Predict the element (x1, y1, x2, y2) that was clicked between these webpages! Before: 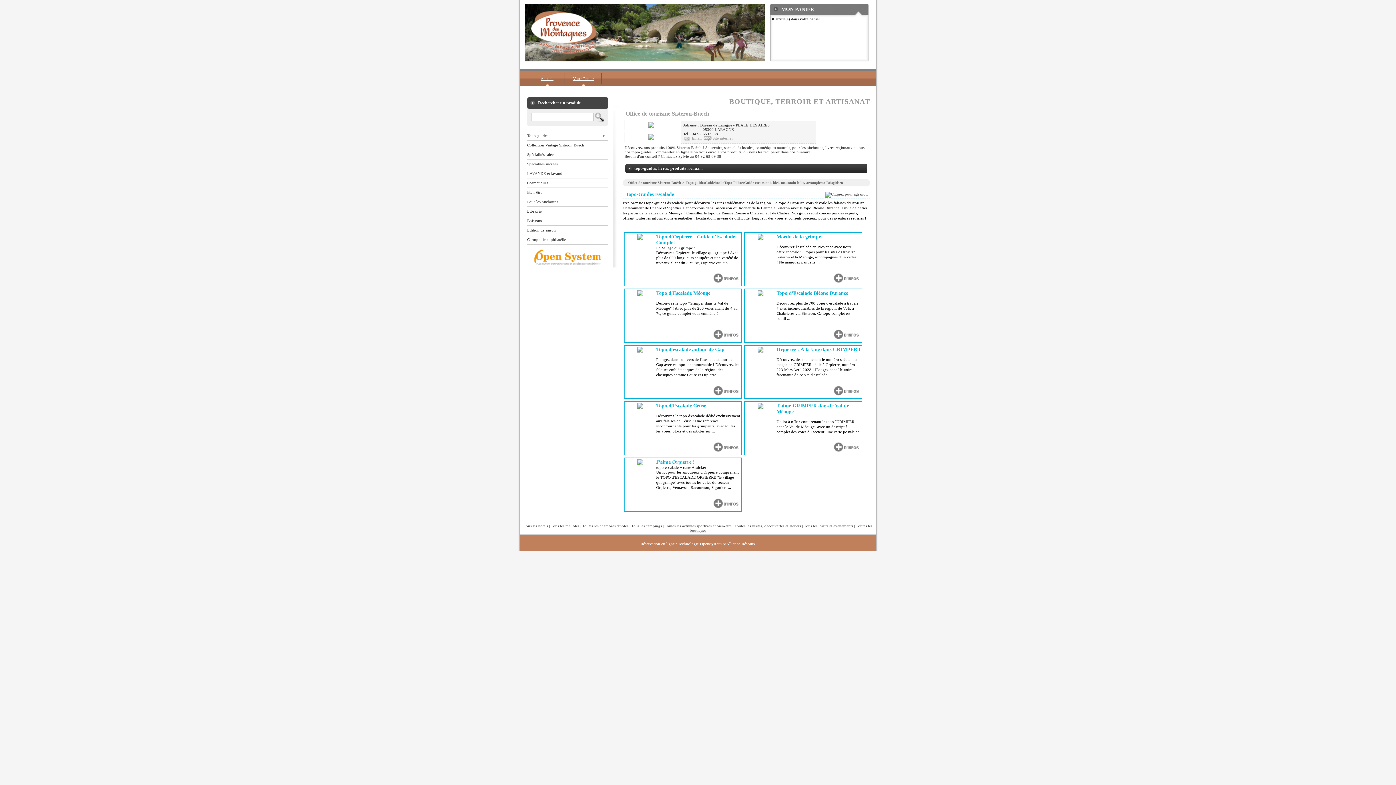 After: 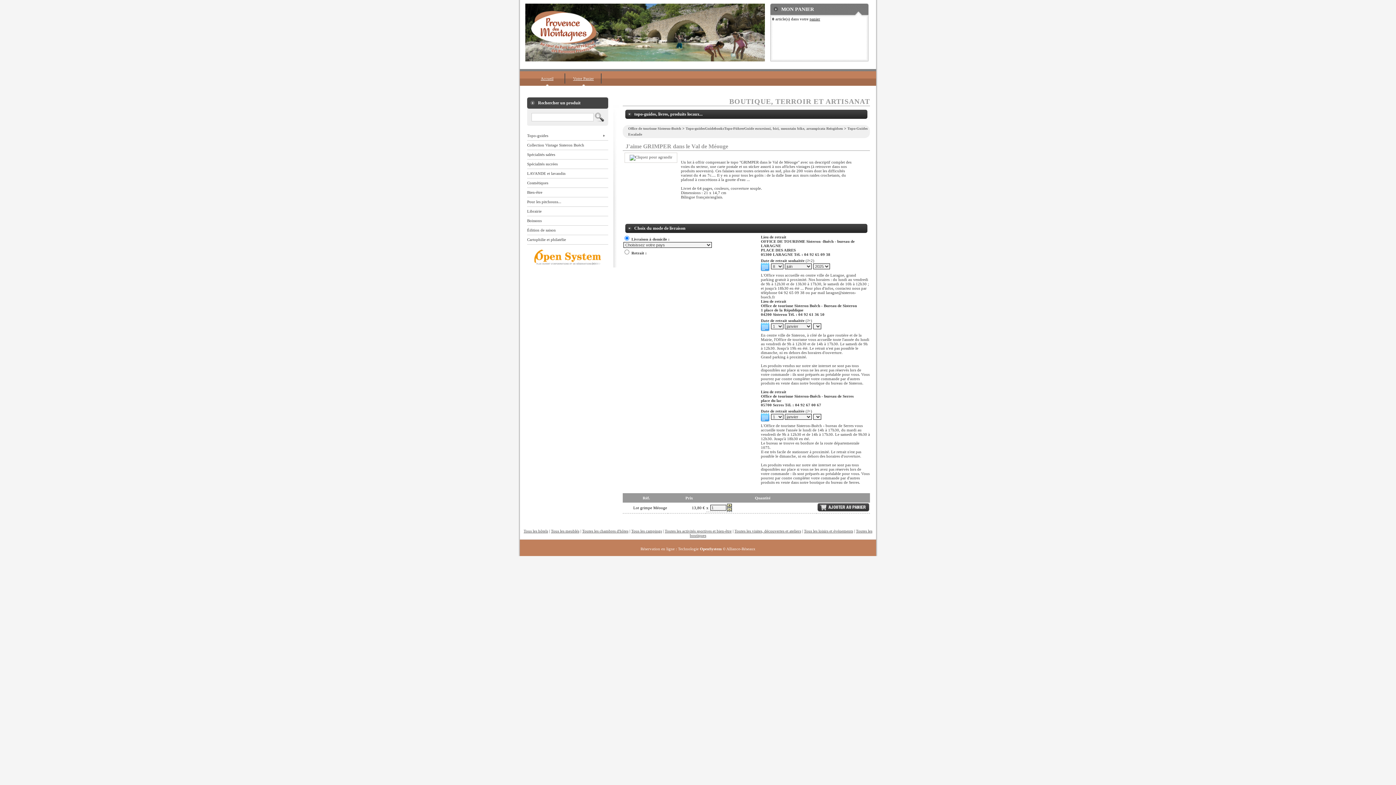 Action: bbox: (746, 403, 775, 409)